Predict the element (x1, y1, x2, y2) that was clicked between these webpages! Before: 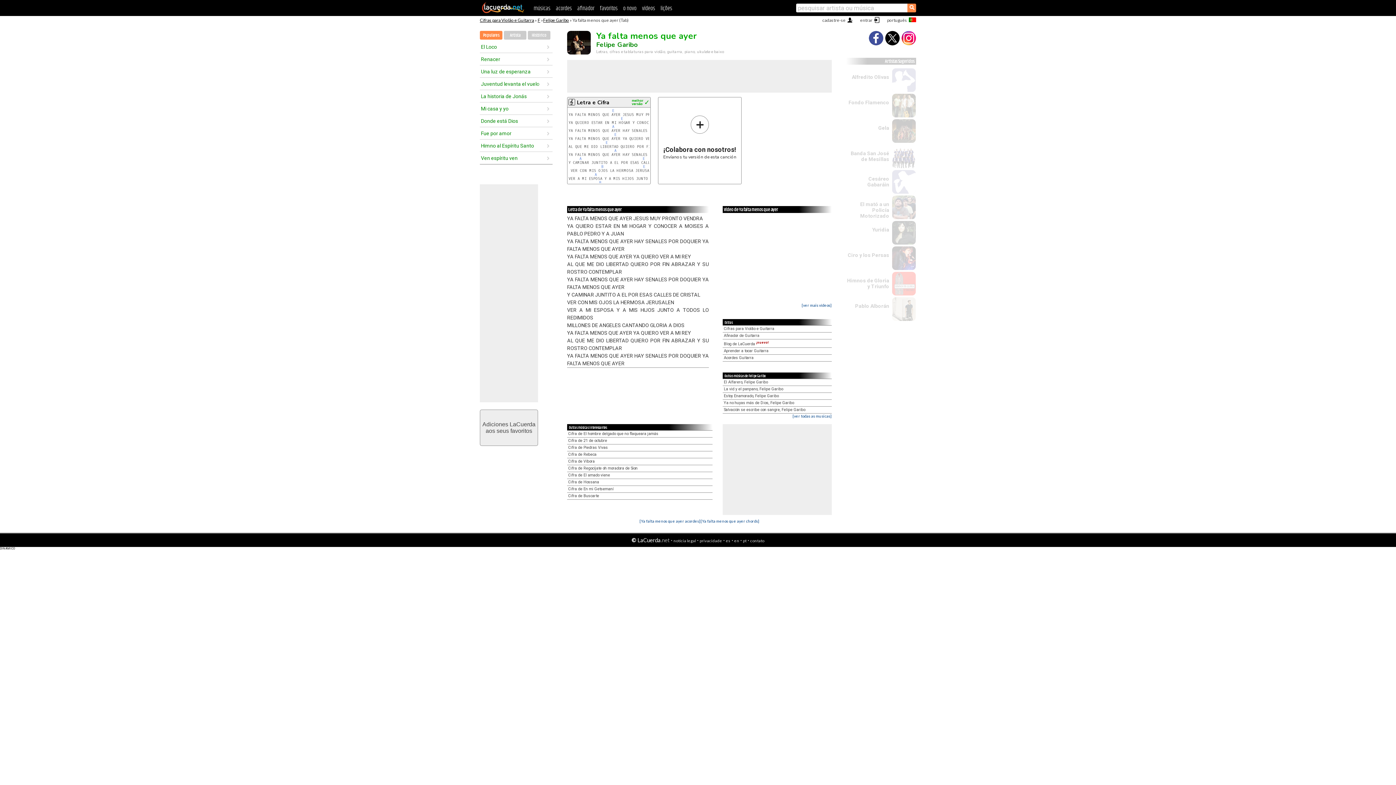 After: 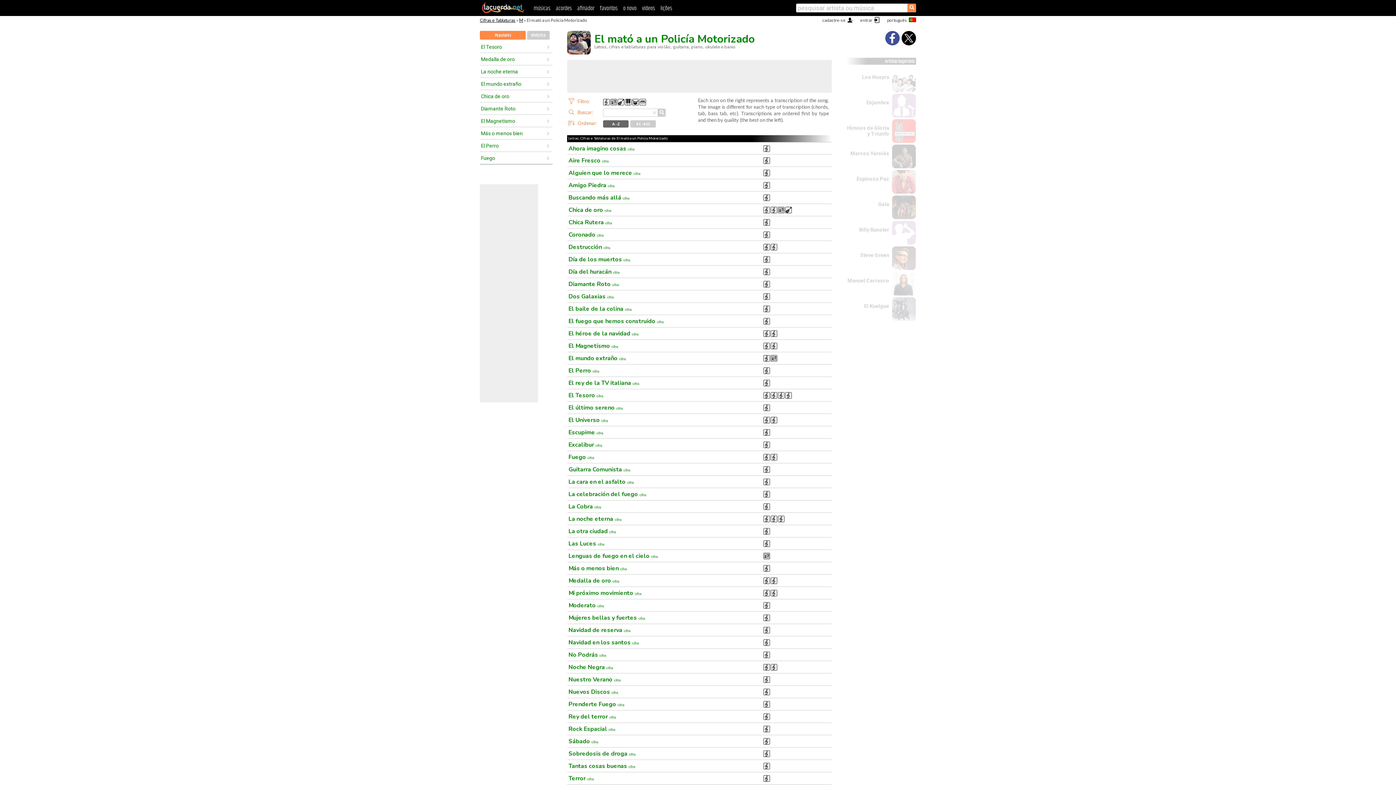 Action: label: El mató a un Policía Motorizado bbox: (860, 201, 889, 218)